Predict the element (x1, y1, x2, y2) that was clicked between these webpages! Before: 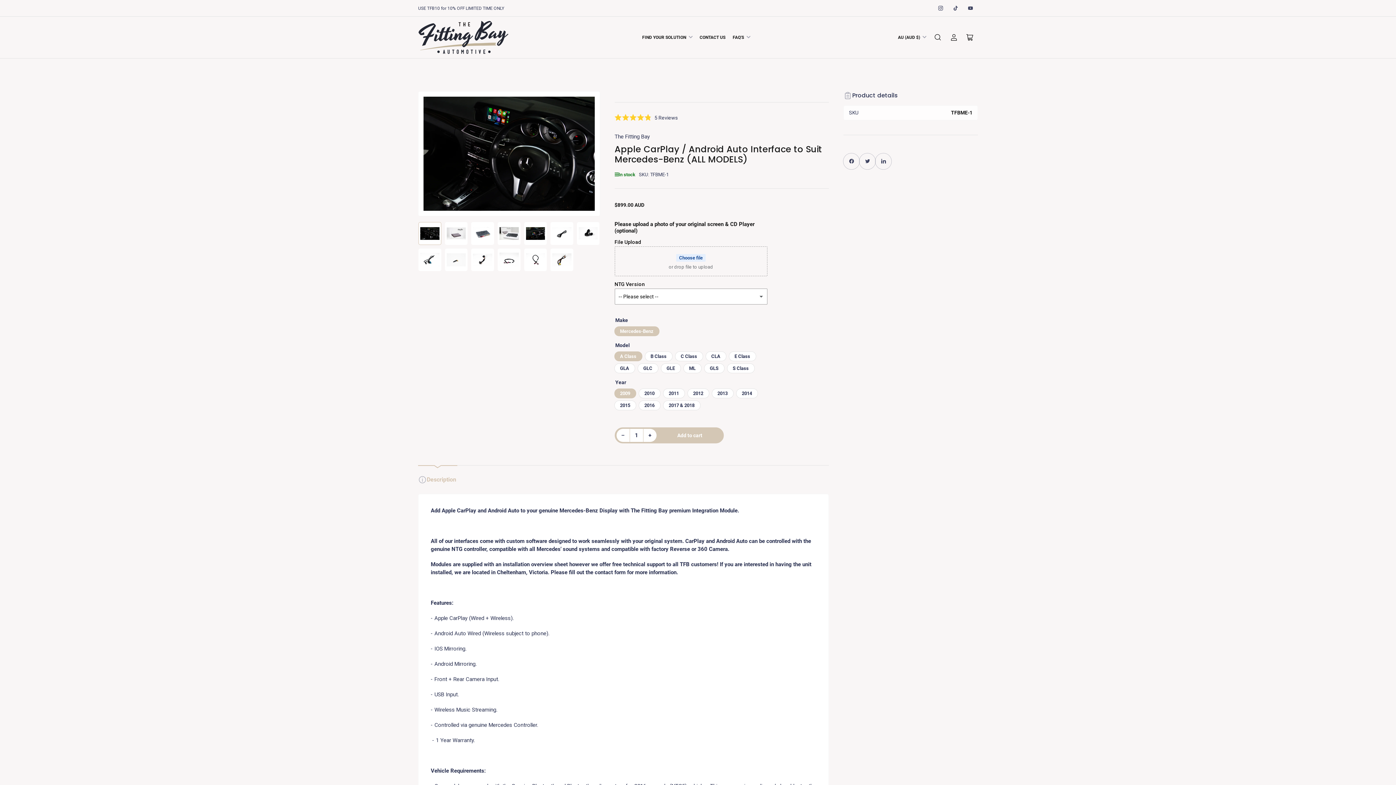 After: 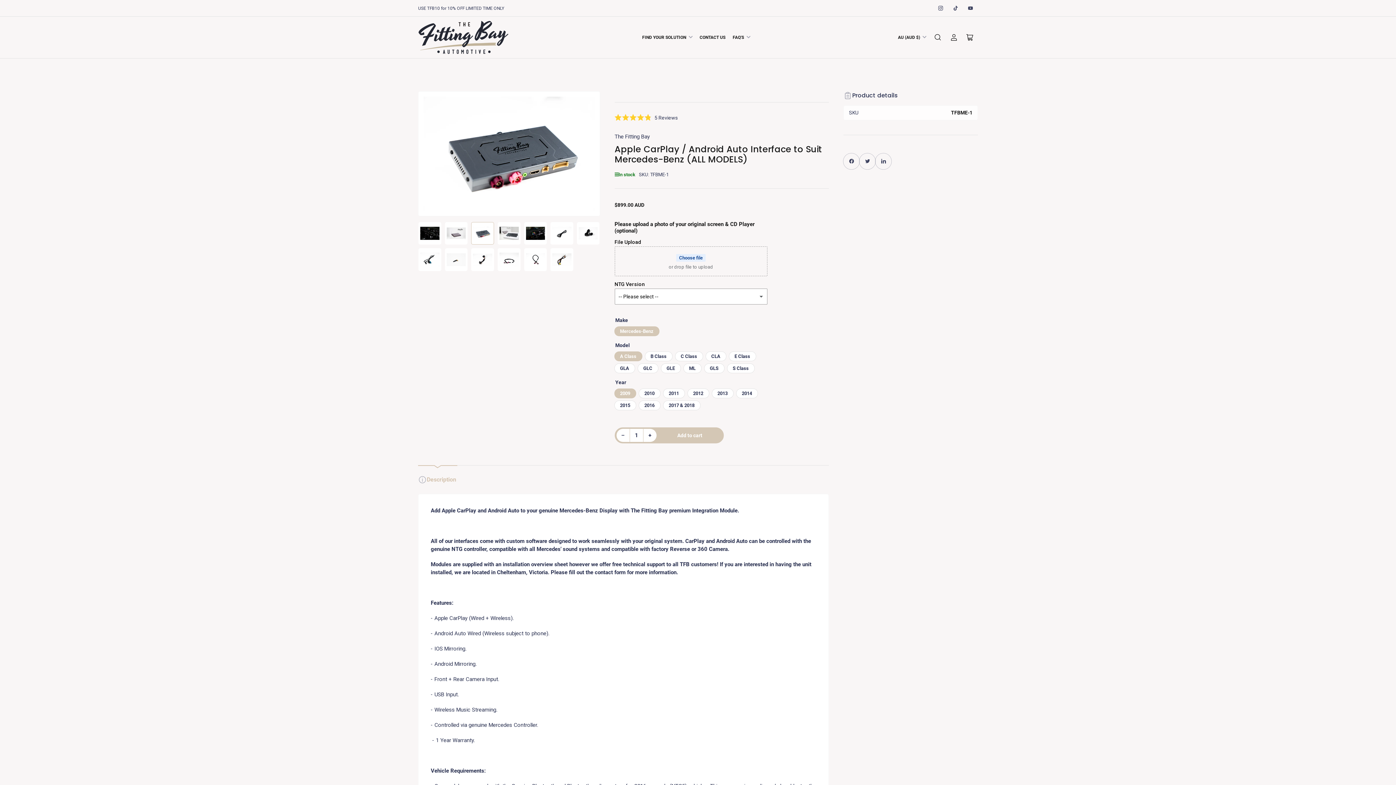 Action: label: Load image 3 in gallery view bbox: (471, 222, 494, 244)